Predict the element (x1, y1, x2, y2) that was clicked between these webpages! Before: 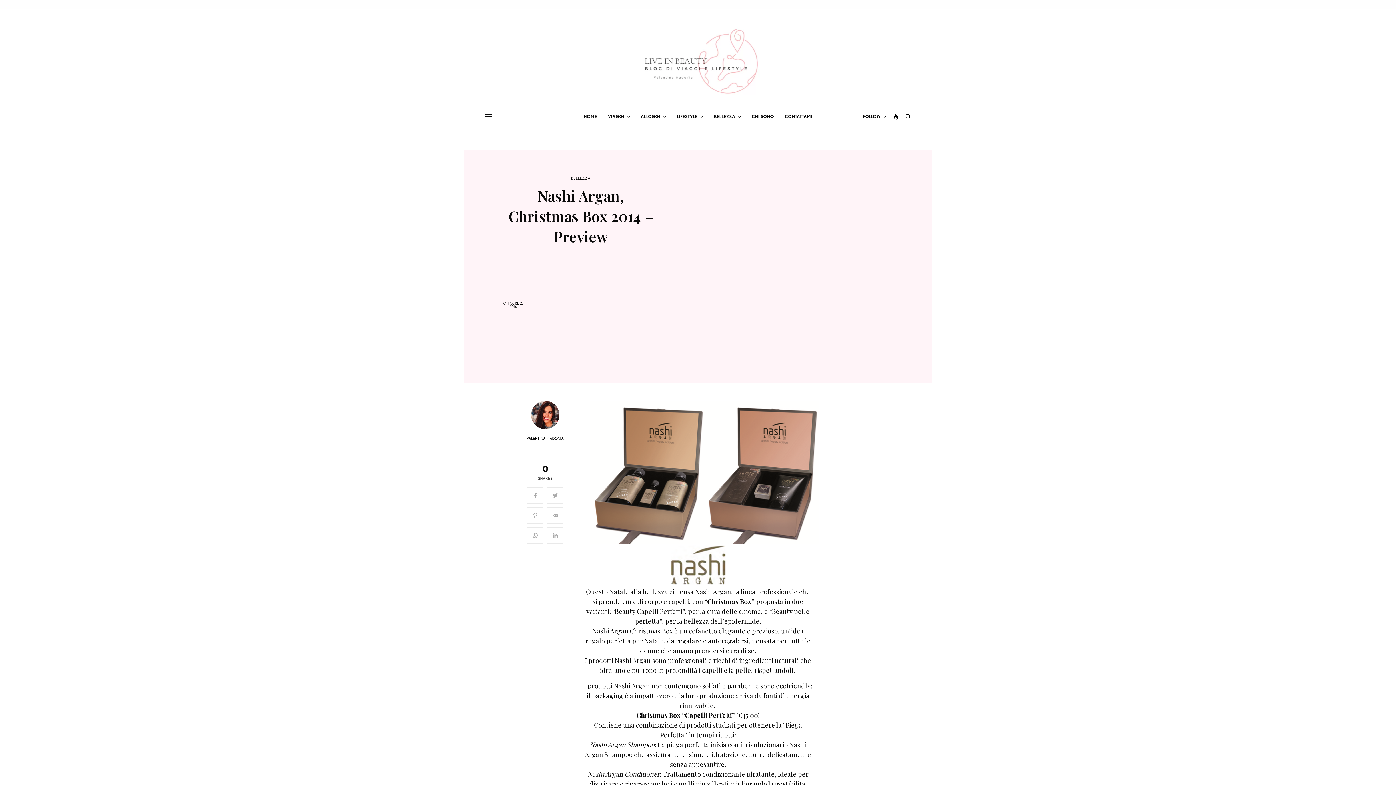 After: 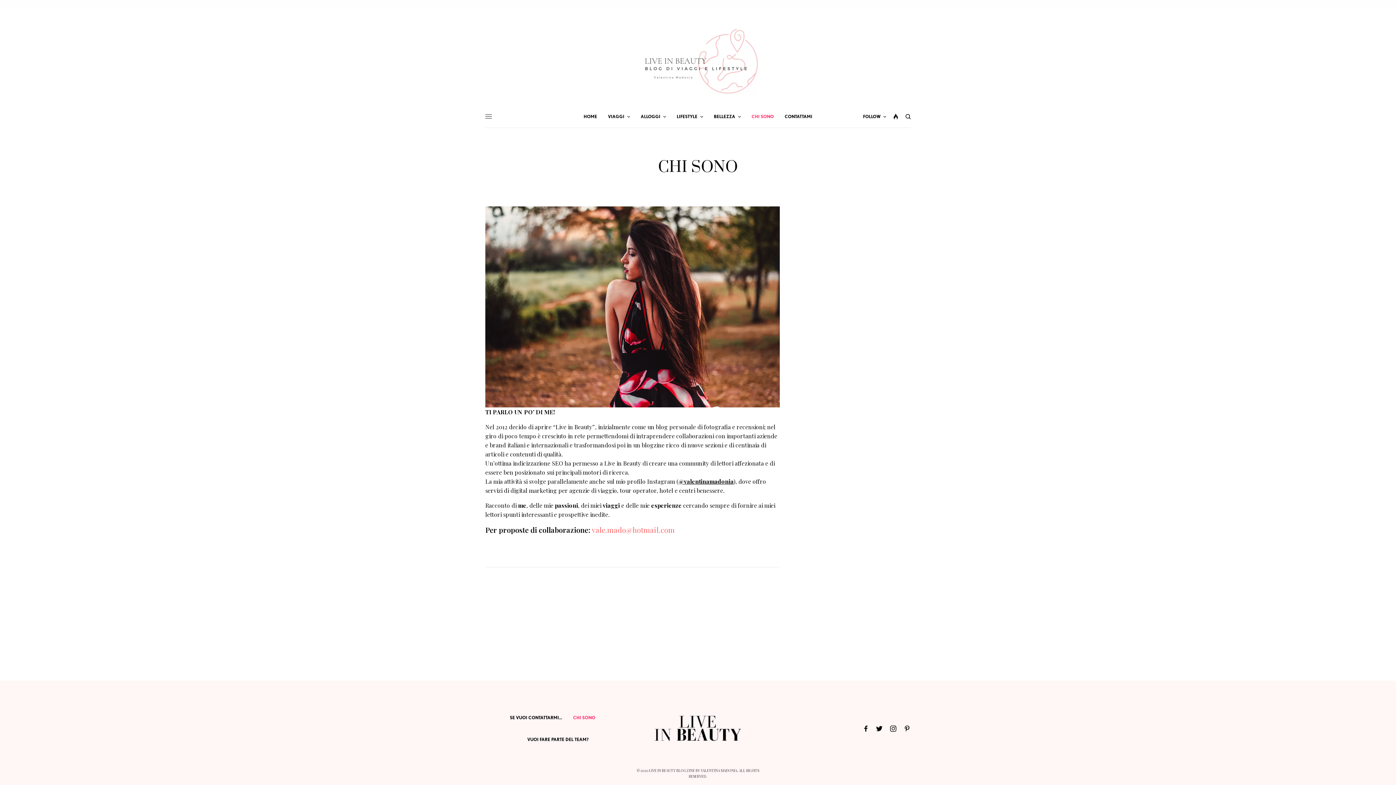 Action: bbox: (751, 105, 774, 127) label: CHI SONO